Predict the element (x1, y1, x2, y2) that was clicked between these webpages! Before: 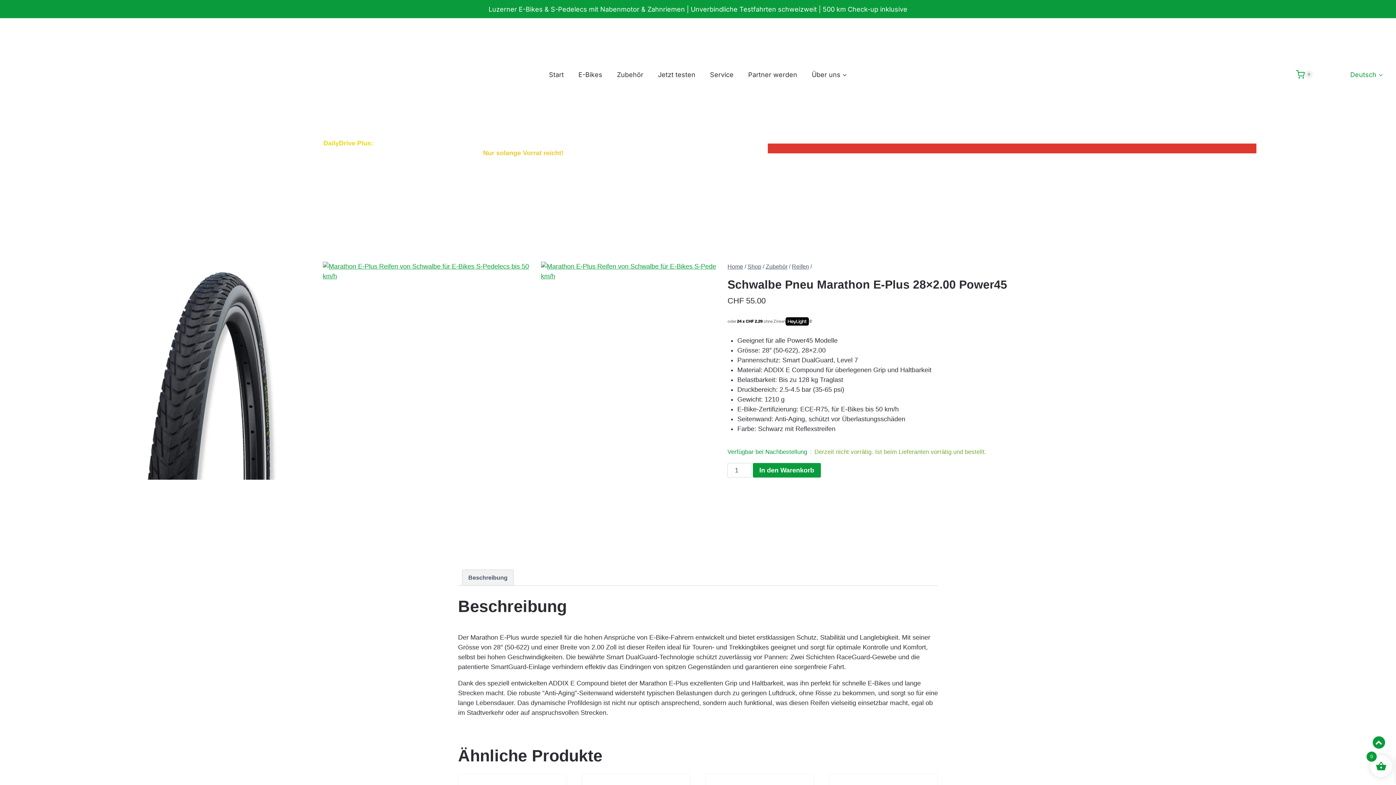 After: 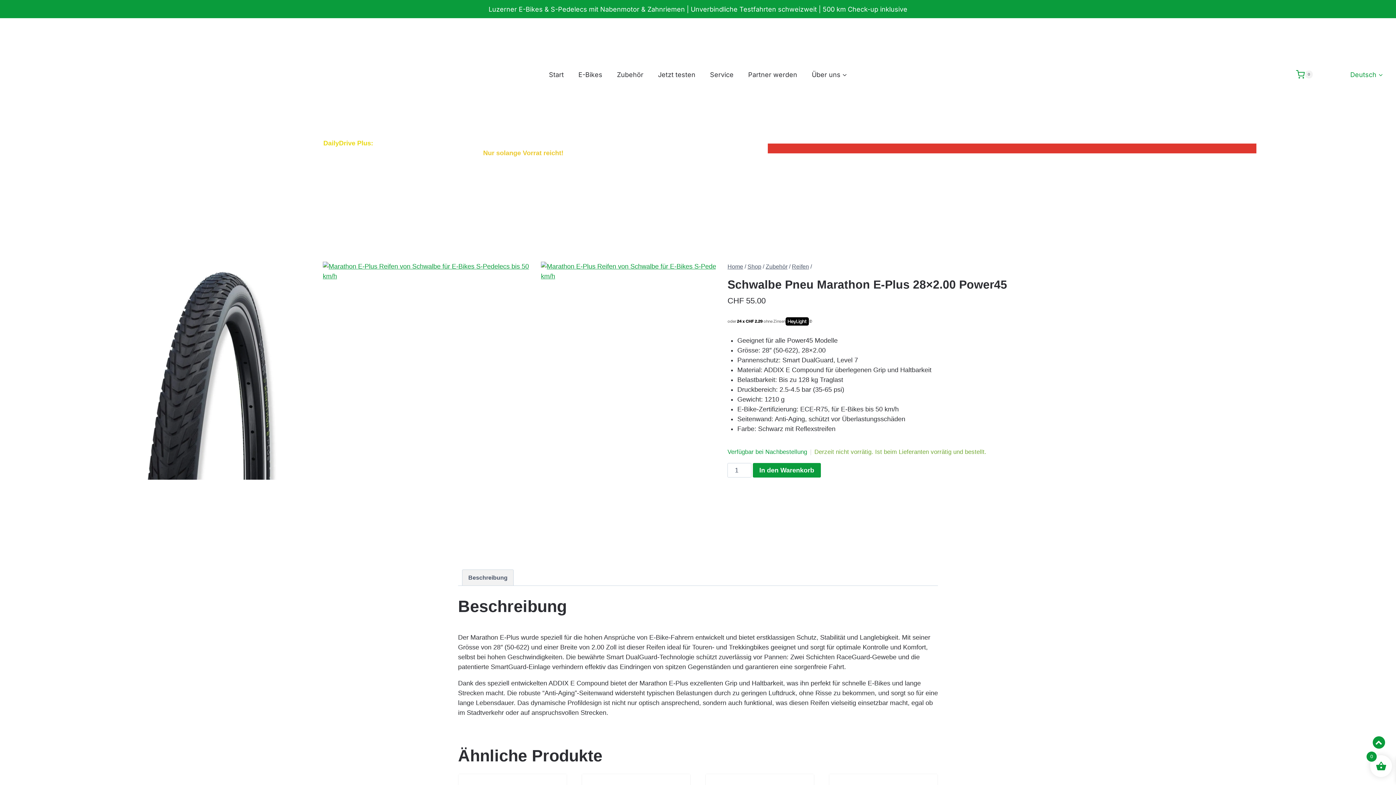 Action: label: Deutsch bbox: (1346, 65, 1387, 83)